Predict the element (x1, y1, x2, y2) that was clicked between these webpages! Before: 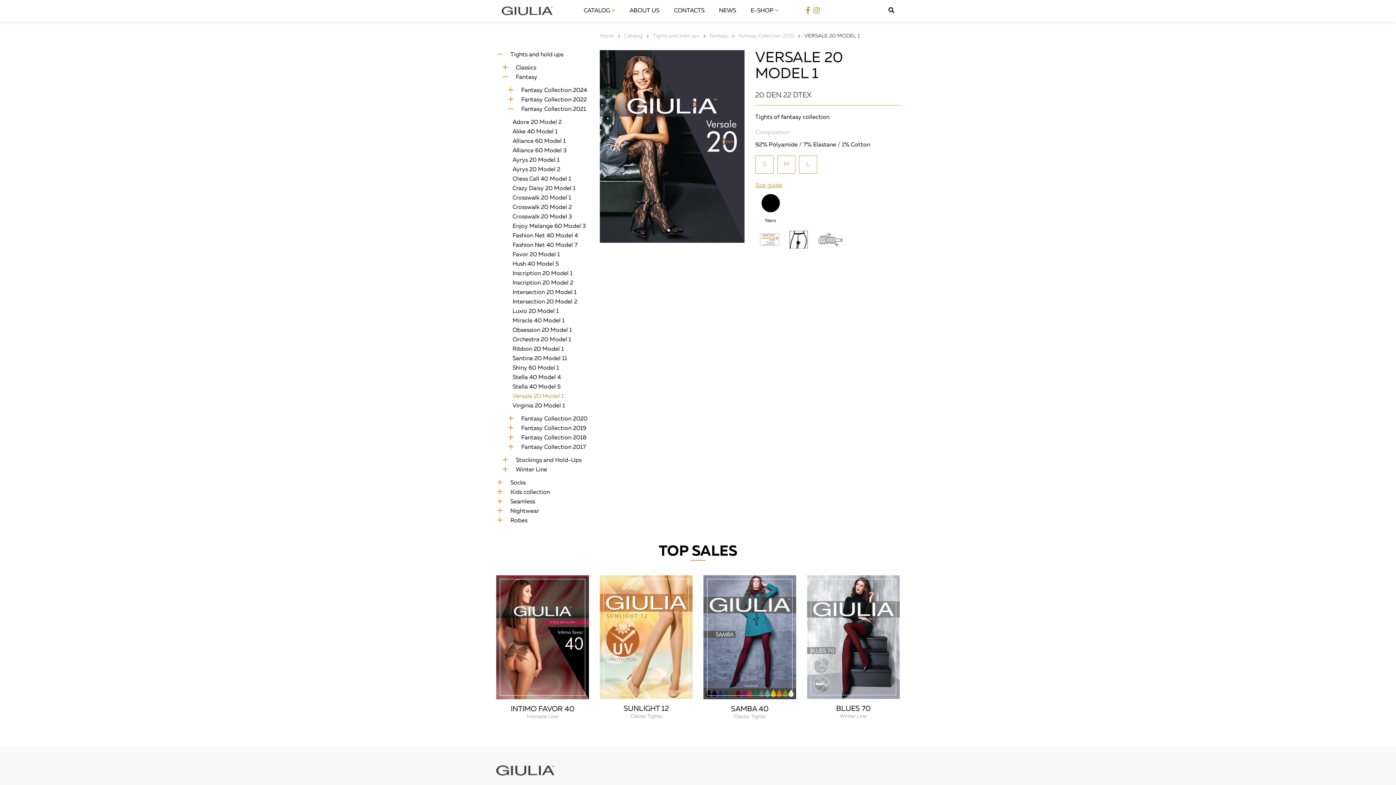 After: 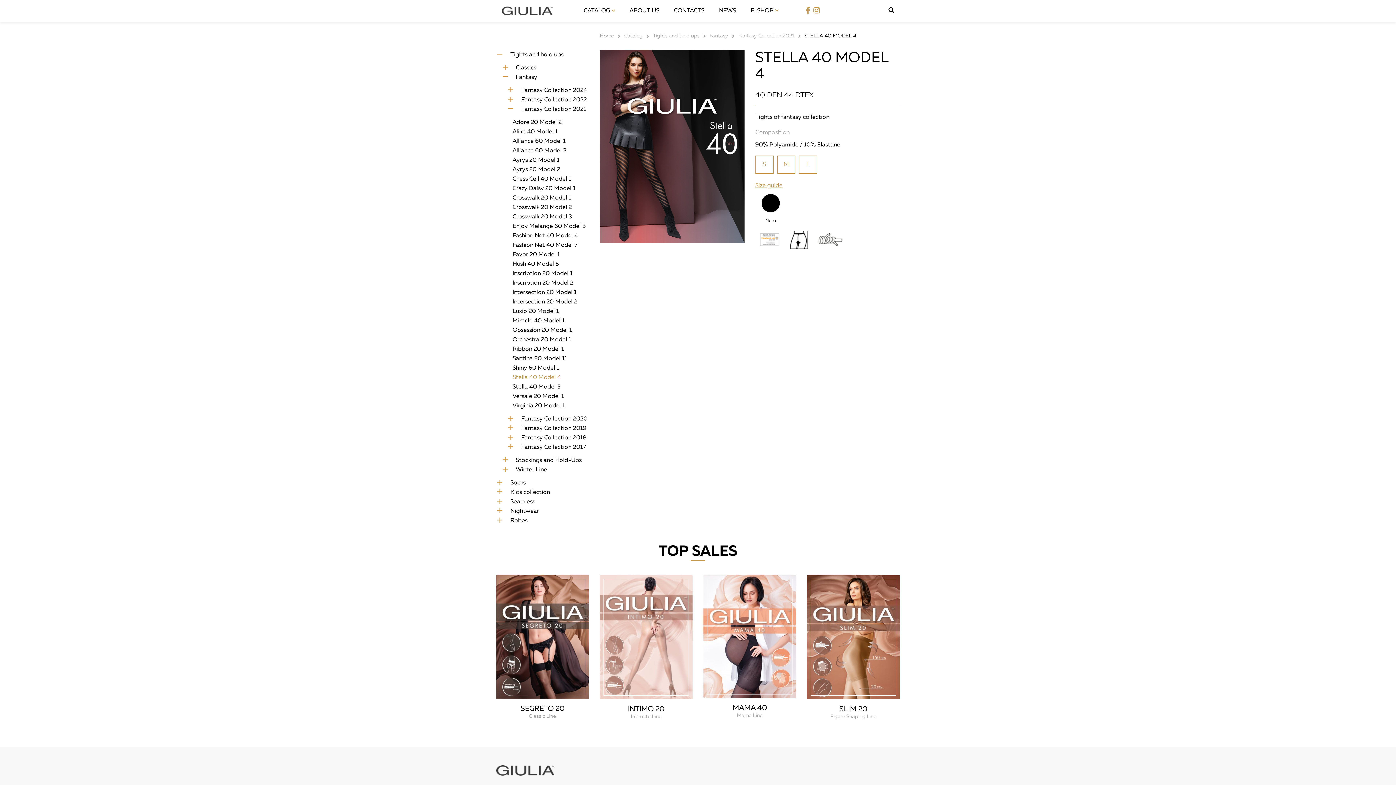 Action: label: Stella 40 Model 4 bbox: (512, 374, 561, 380)